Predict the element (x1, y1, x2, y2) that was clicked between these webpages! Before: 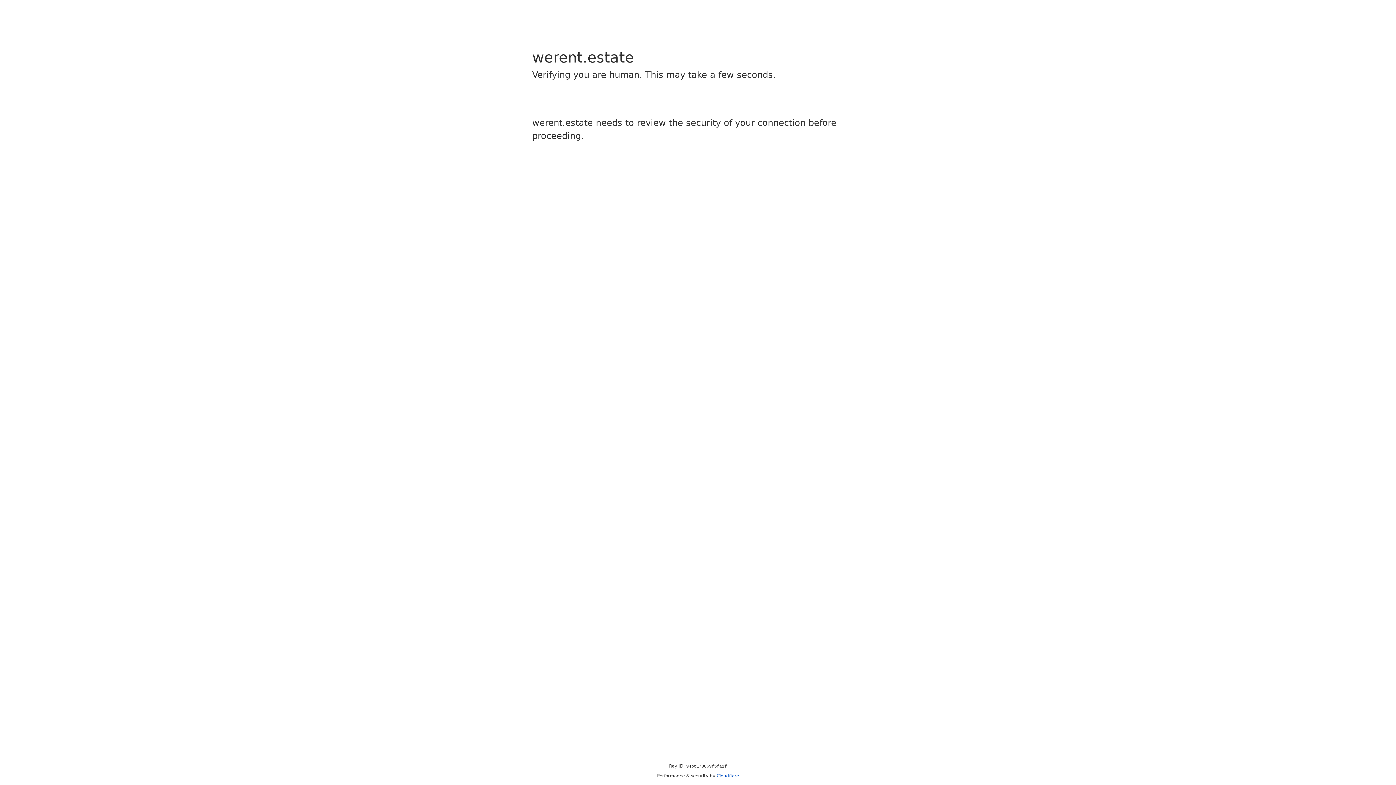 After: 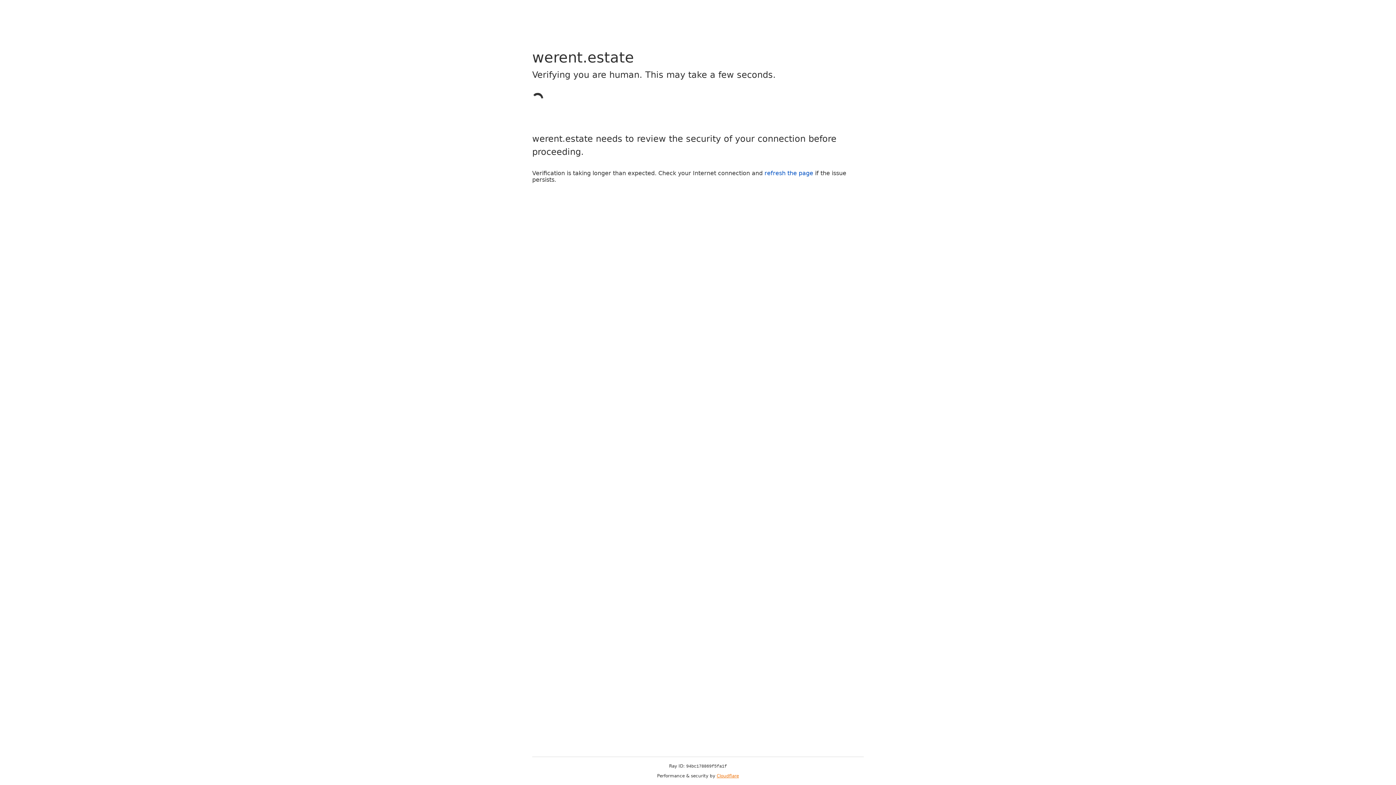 Action: label: Cloudflare bbox: (716, 773, 739, 778)